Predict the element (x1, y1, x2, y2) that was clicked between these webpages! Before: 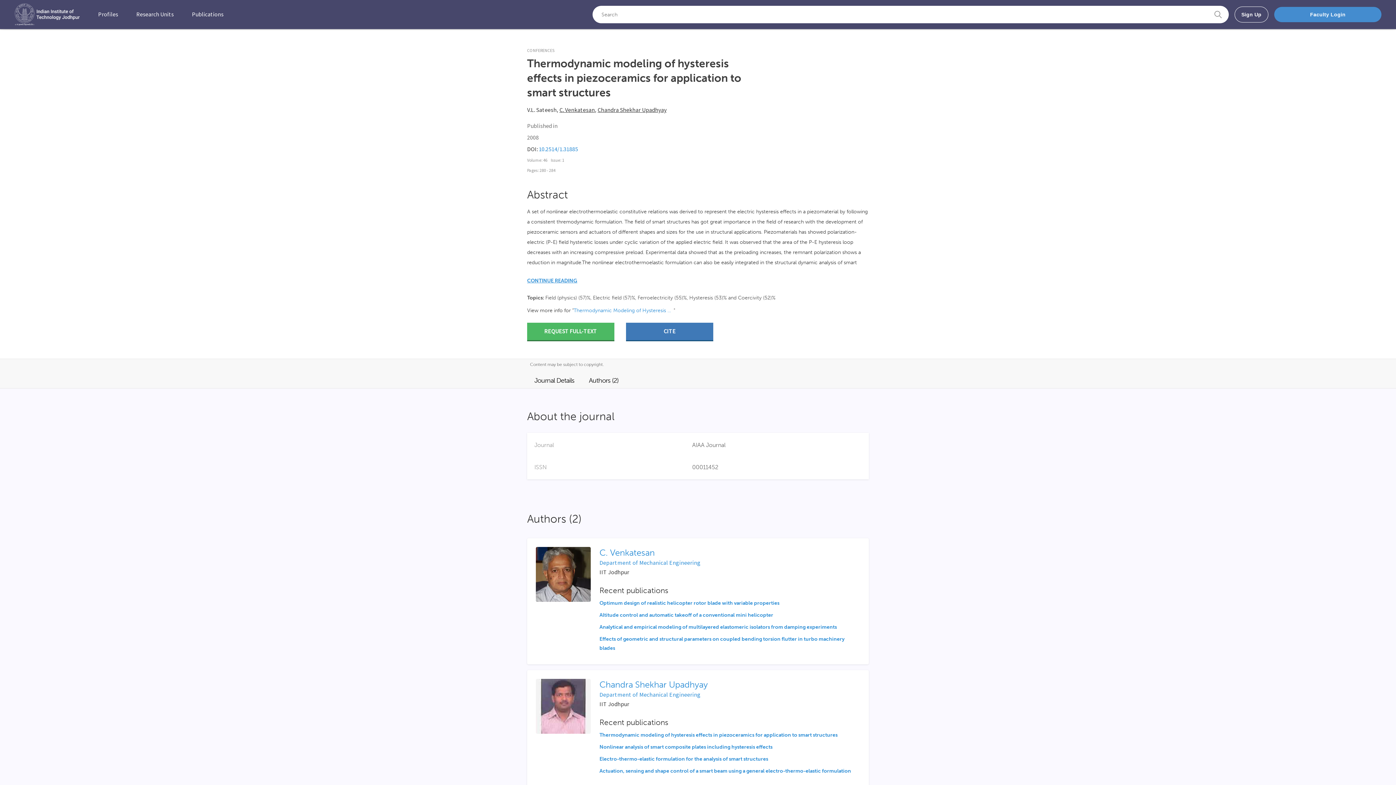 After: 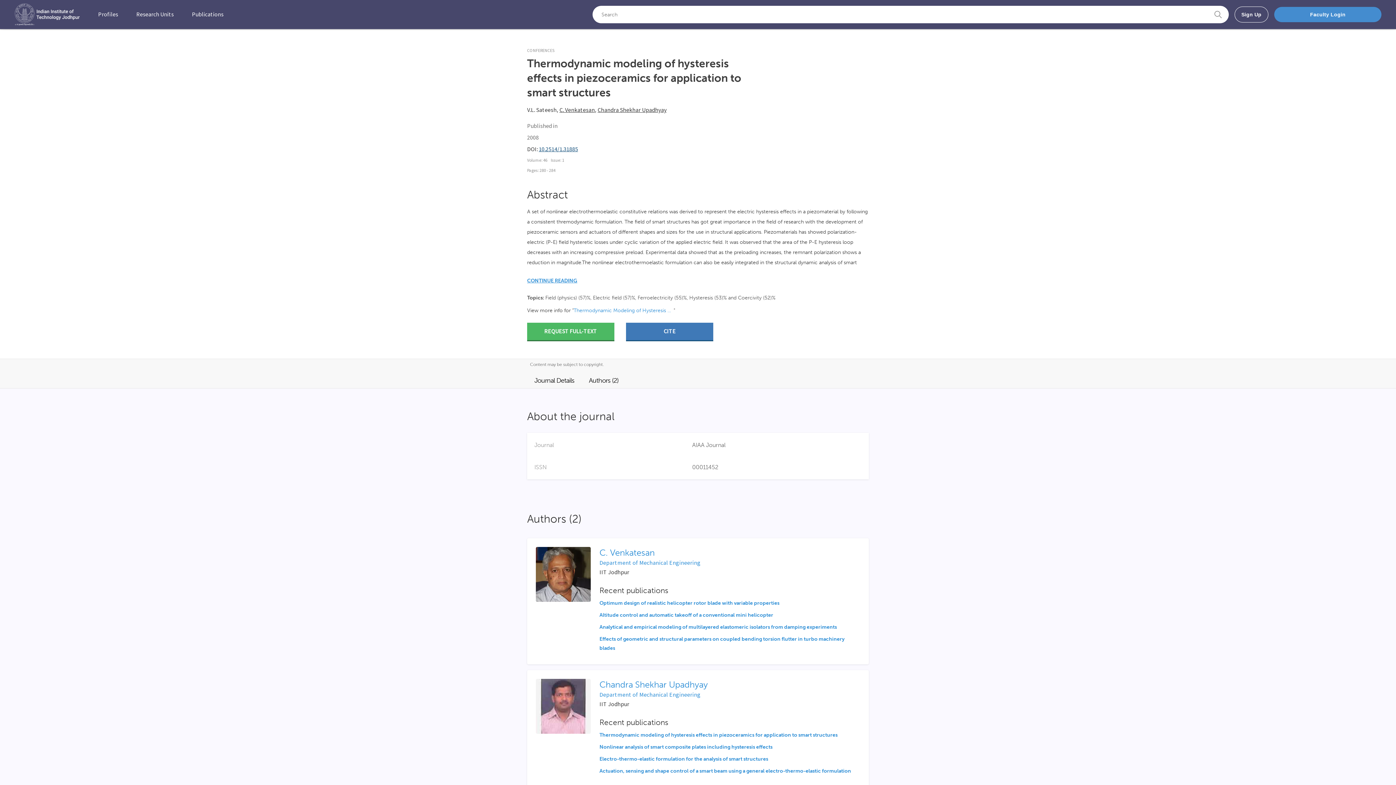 Action: label: 10.2514/1.31885 bbox: (538, 145, 578, 153)